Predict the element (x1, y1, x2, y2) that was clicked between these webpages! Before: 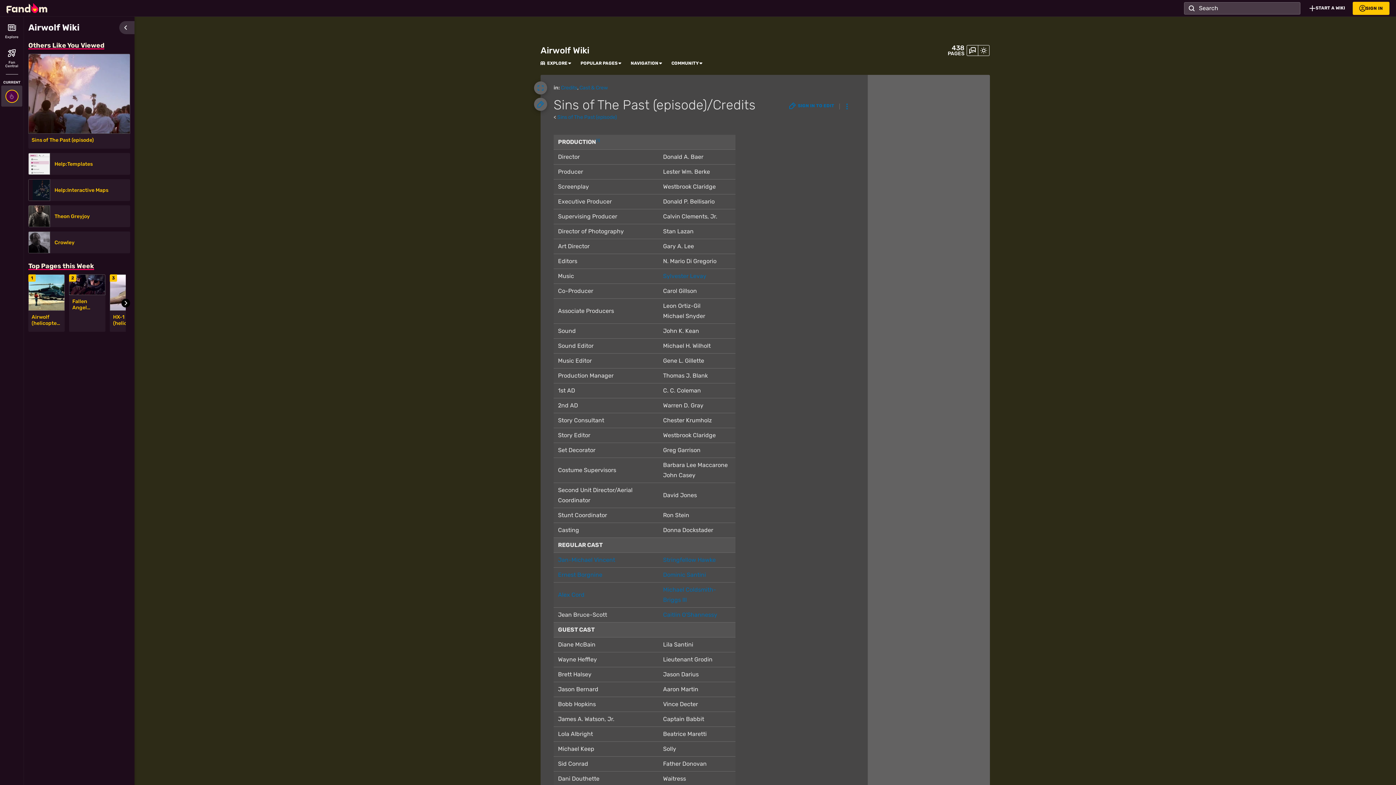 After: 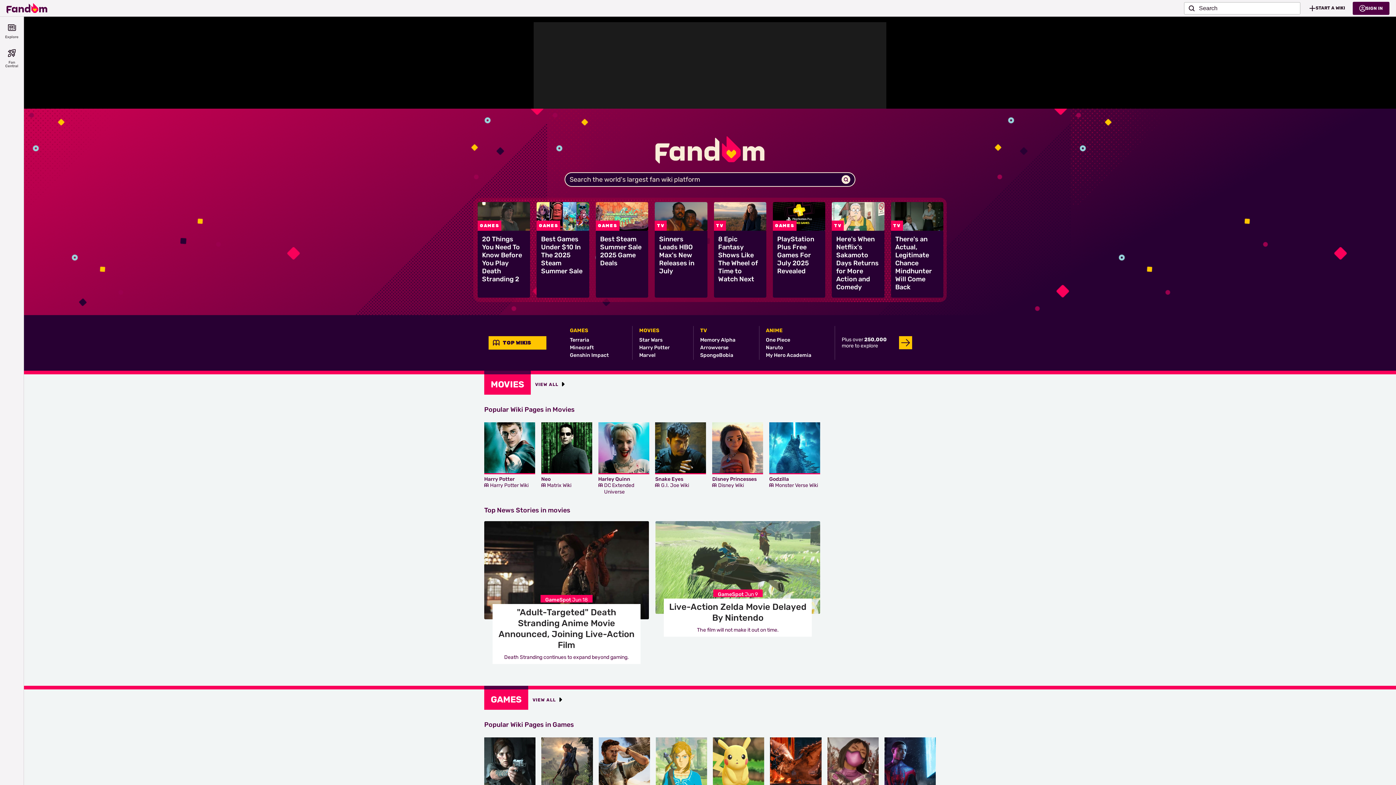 Action: bbox: (6, 0, 47, 15) label: Fandom homepage